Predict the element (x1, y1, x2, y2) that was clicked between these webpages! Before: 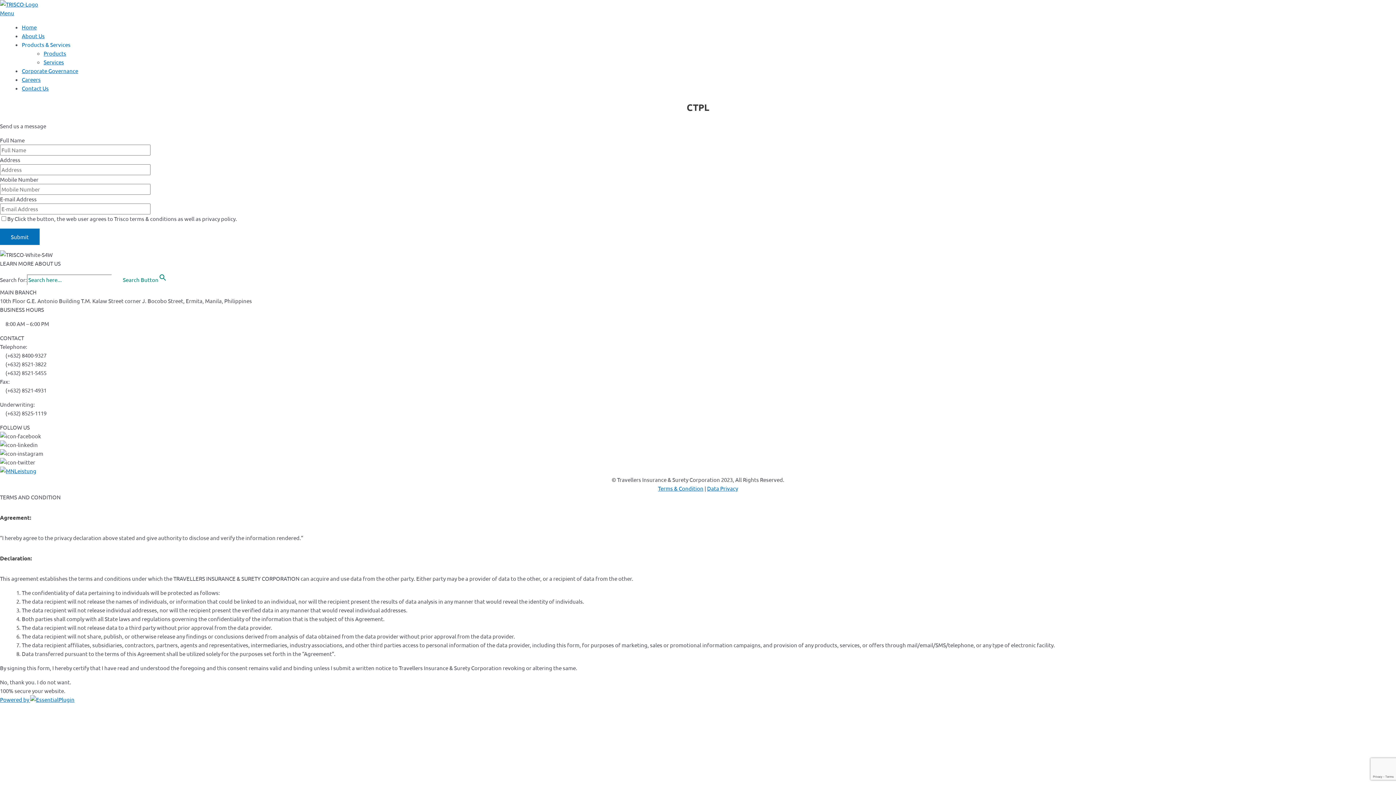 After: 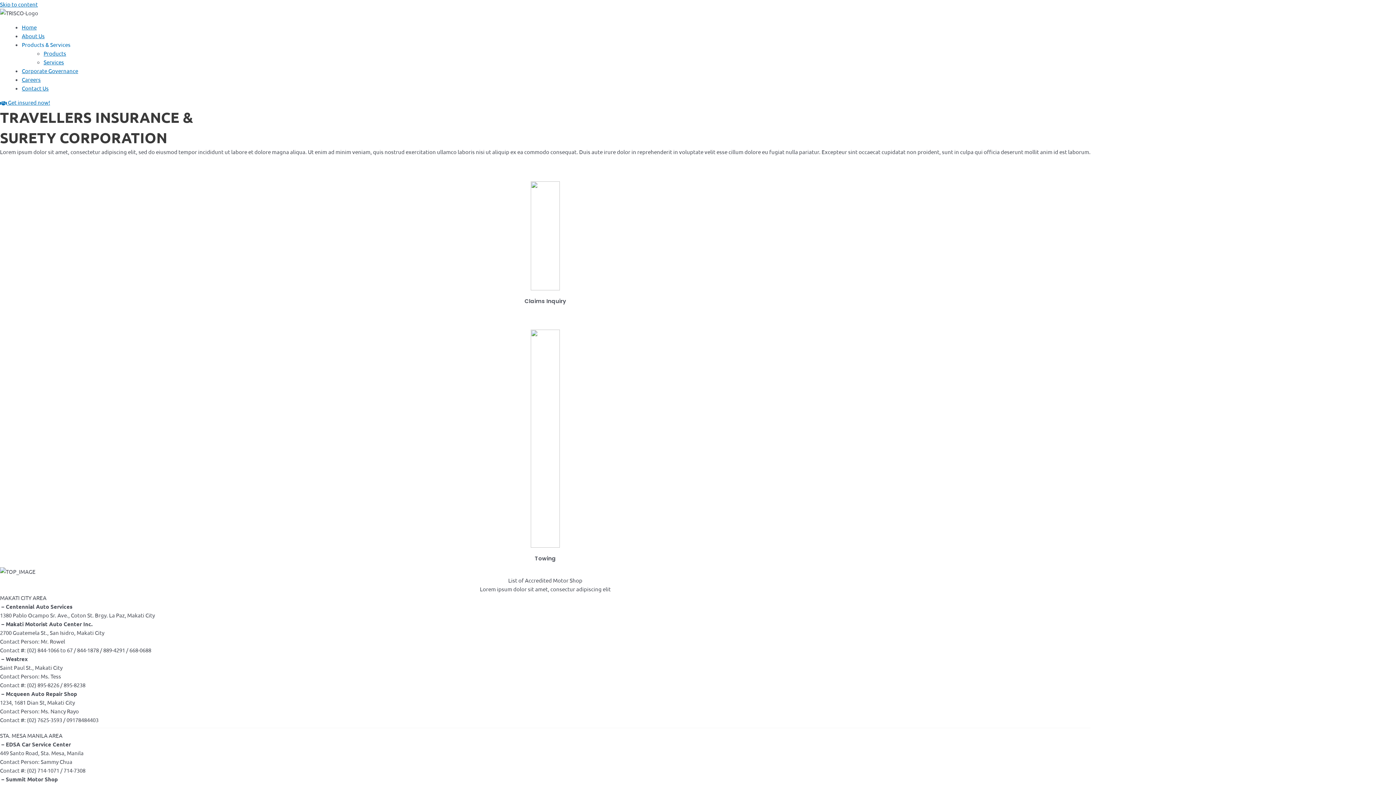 Action: label: Services bbox: (43, 58, 64, 65)